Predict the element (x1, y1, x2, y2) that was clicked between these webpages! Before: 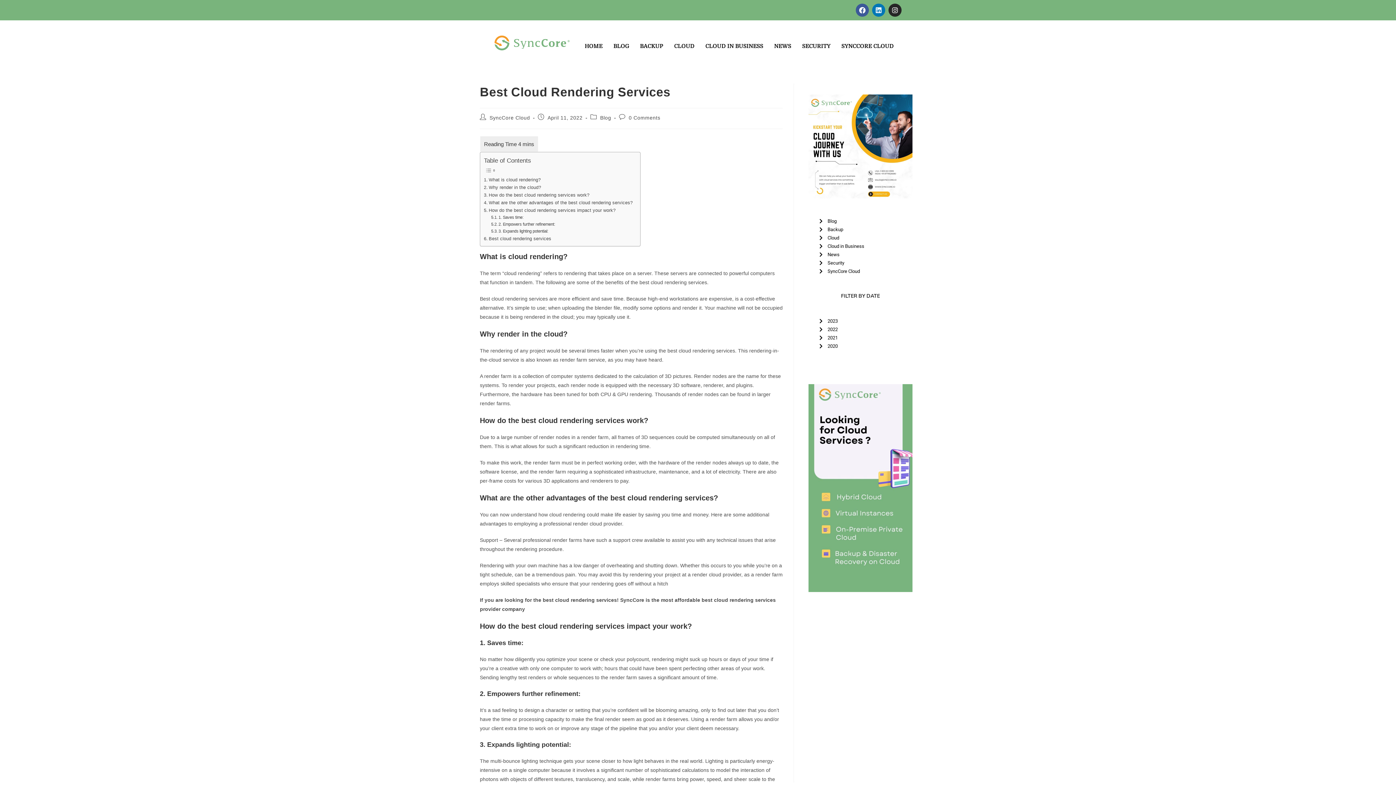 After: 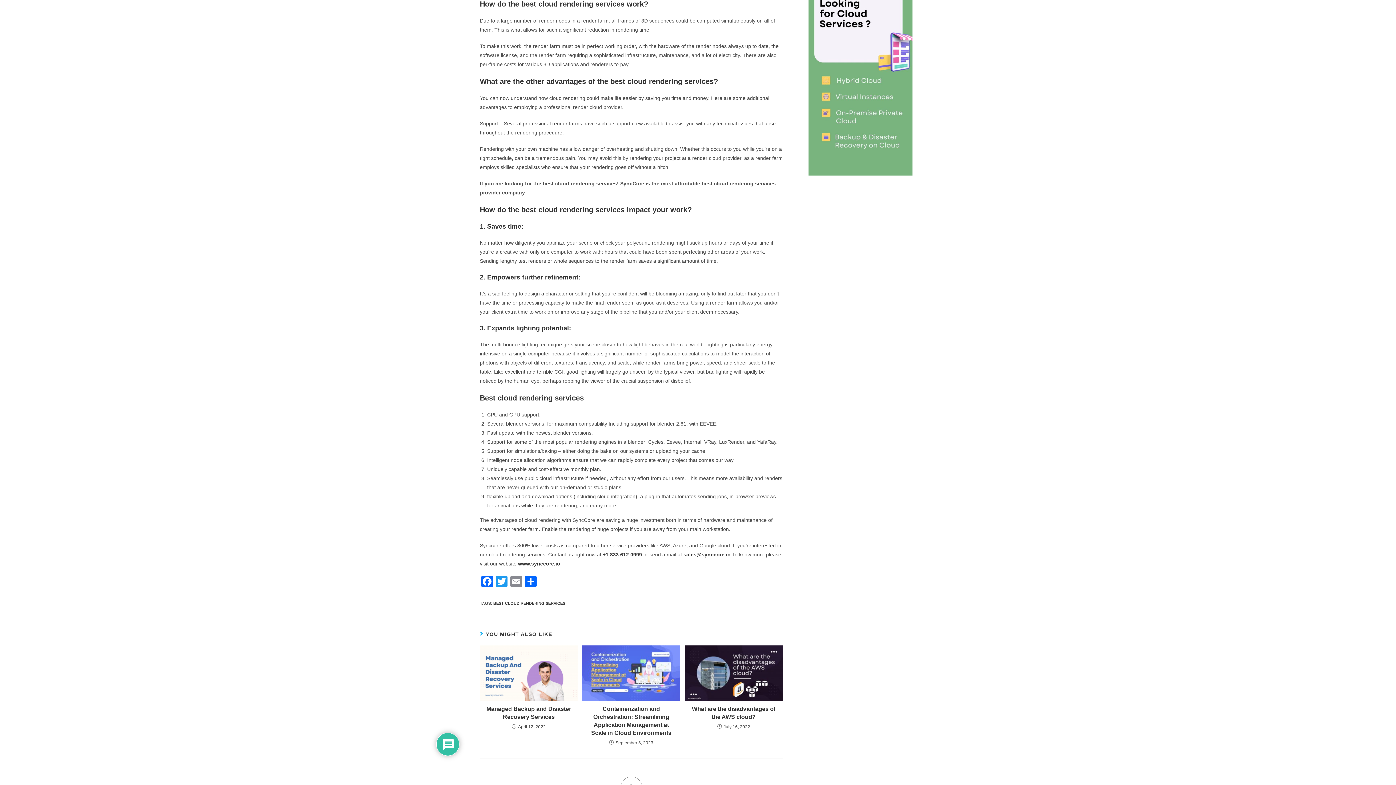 Action: label: How do the best cloud rendering services work? bbox: (484, 191, 589, 199)